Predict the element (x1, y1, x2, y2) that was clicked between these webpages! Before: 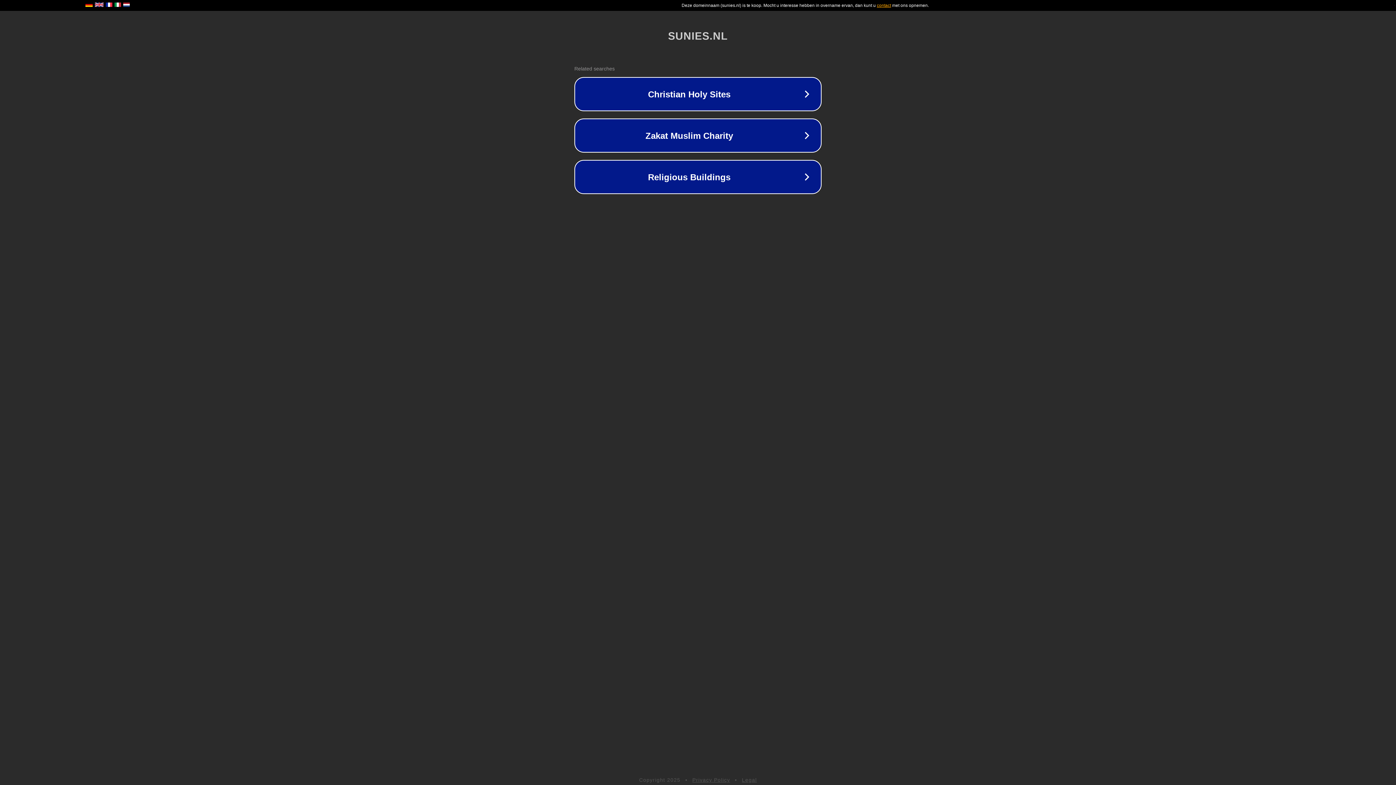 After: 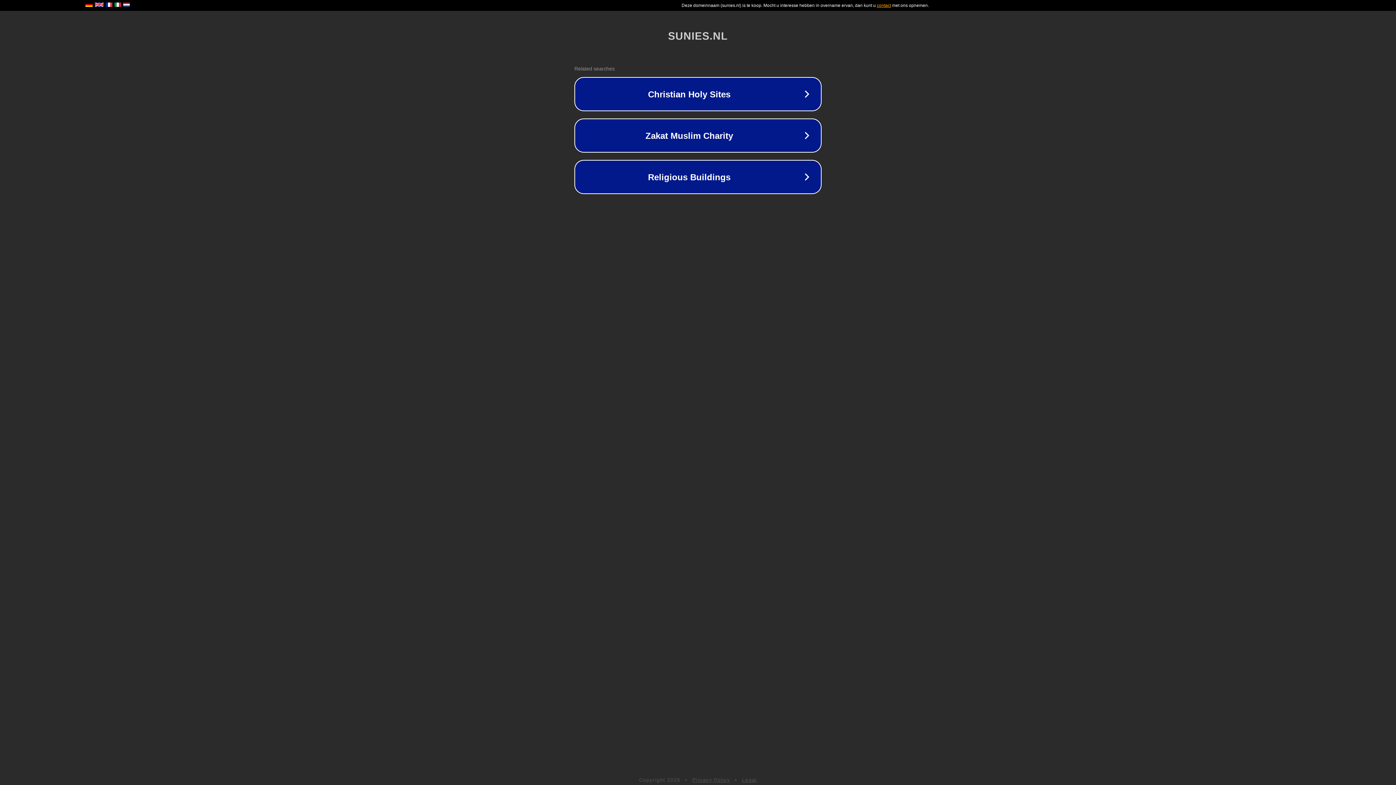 Action: bbox: (692, 777, 730, 783) label: Privacy Policy